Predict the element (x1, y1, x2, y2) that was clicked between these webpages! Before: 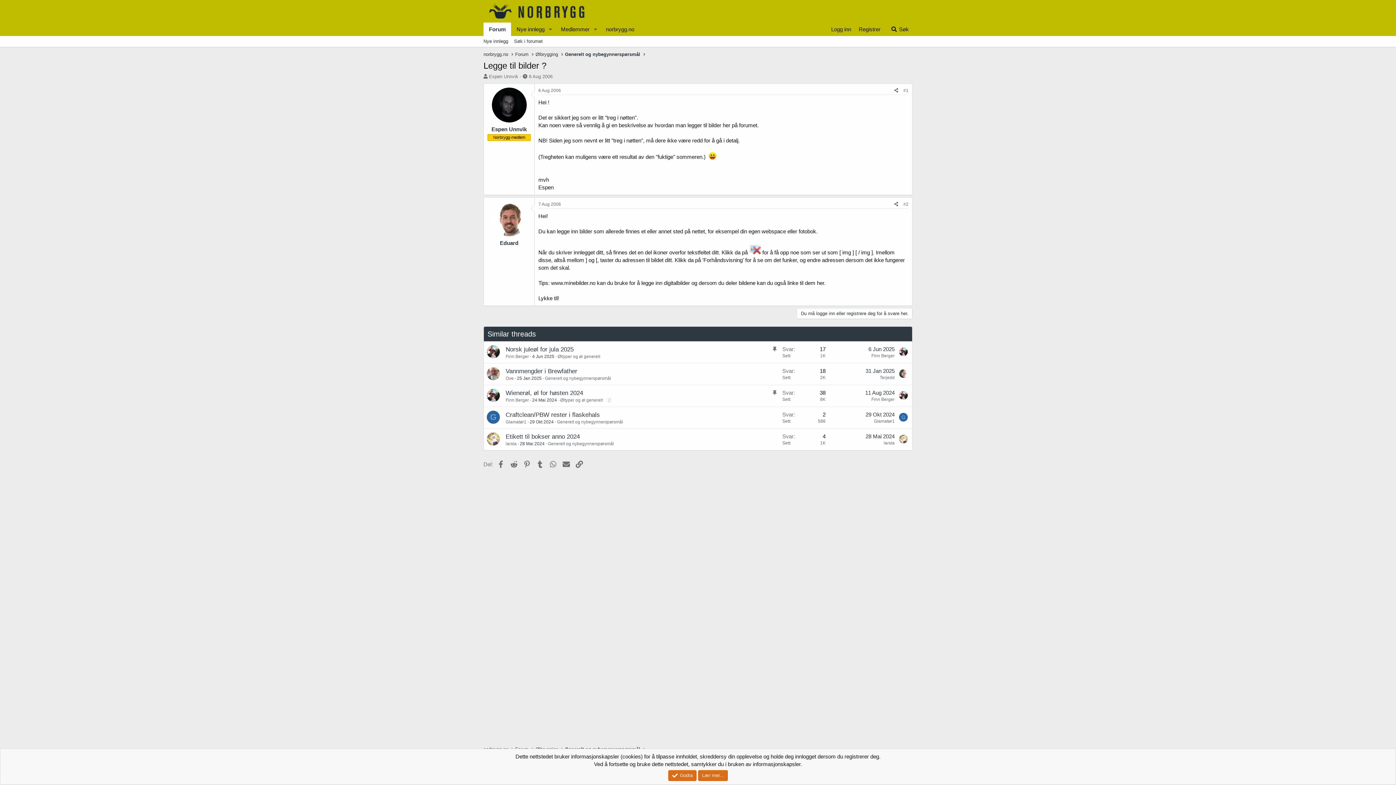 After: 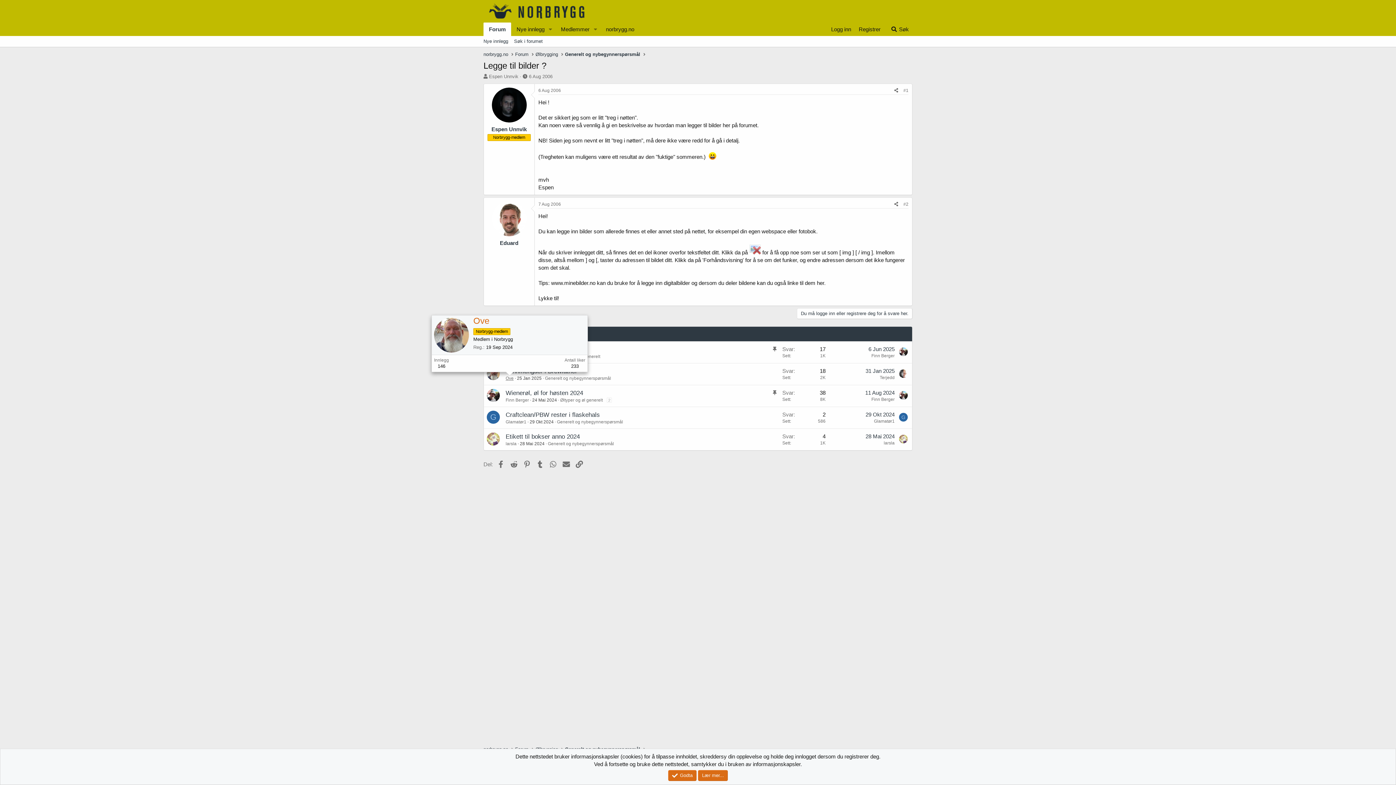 Action: bbox: (505, 376, 513, 381) label: Ove